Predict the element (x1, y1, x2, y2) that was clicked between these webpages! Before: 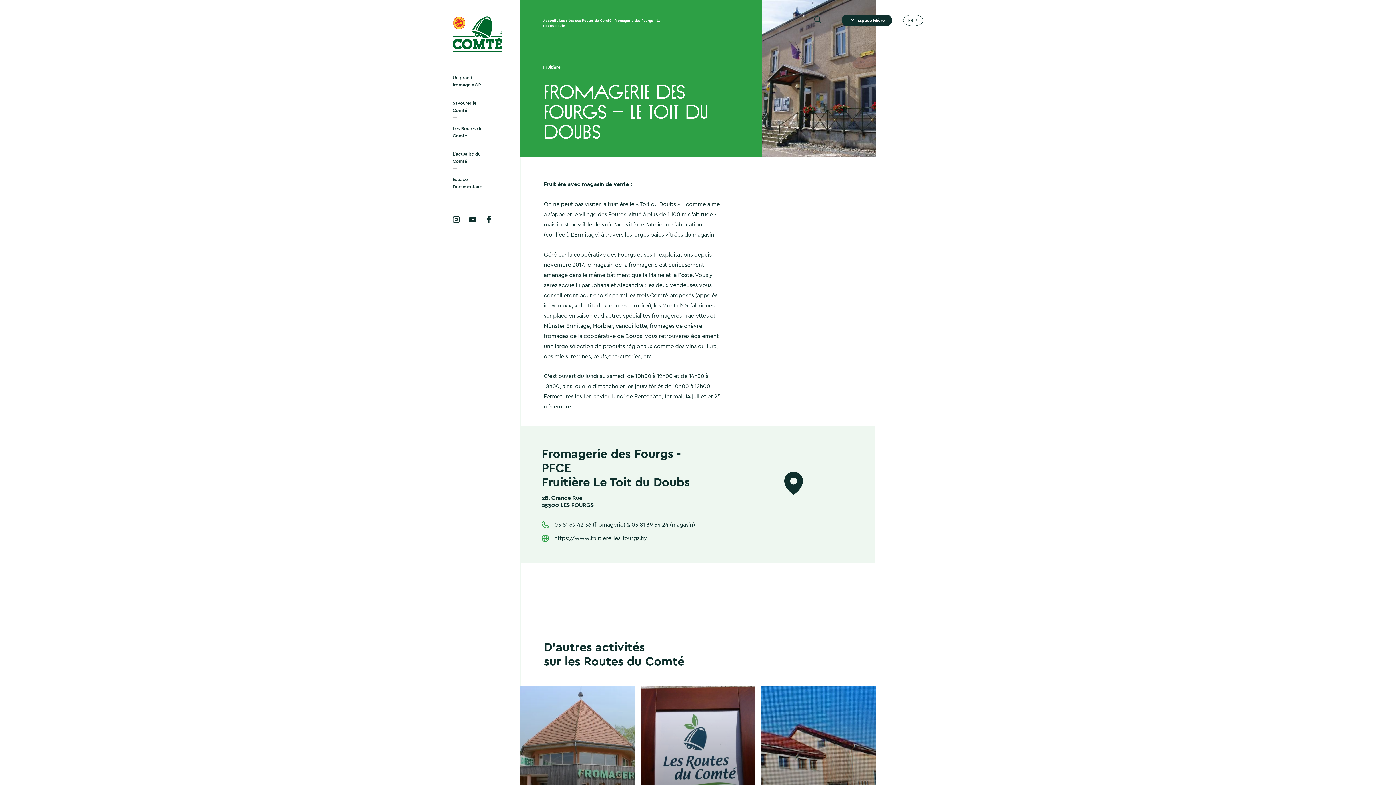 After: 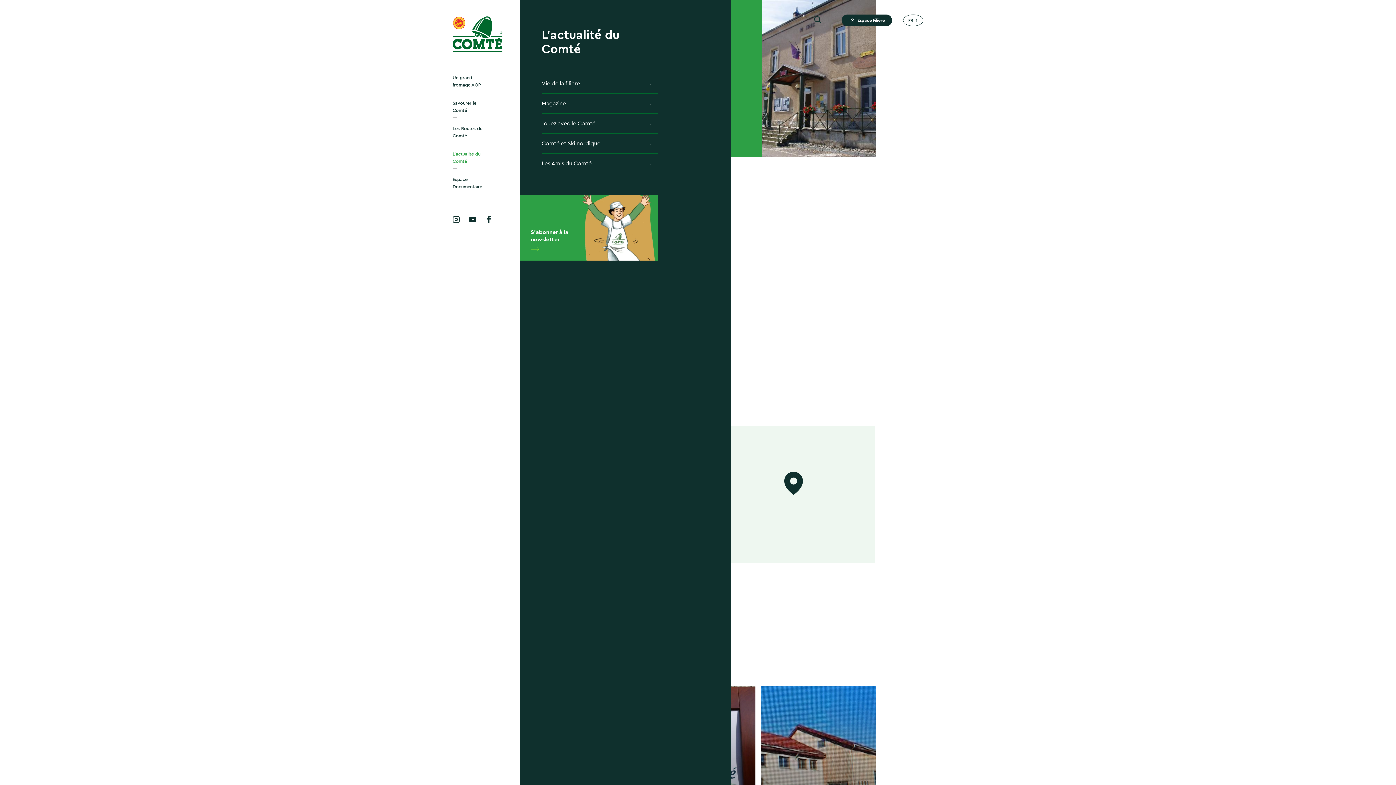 Action: label: L’actualité du Comté bbox: (452, 150, 483, 165)